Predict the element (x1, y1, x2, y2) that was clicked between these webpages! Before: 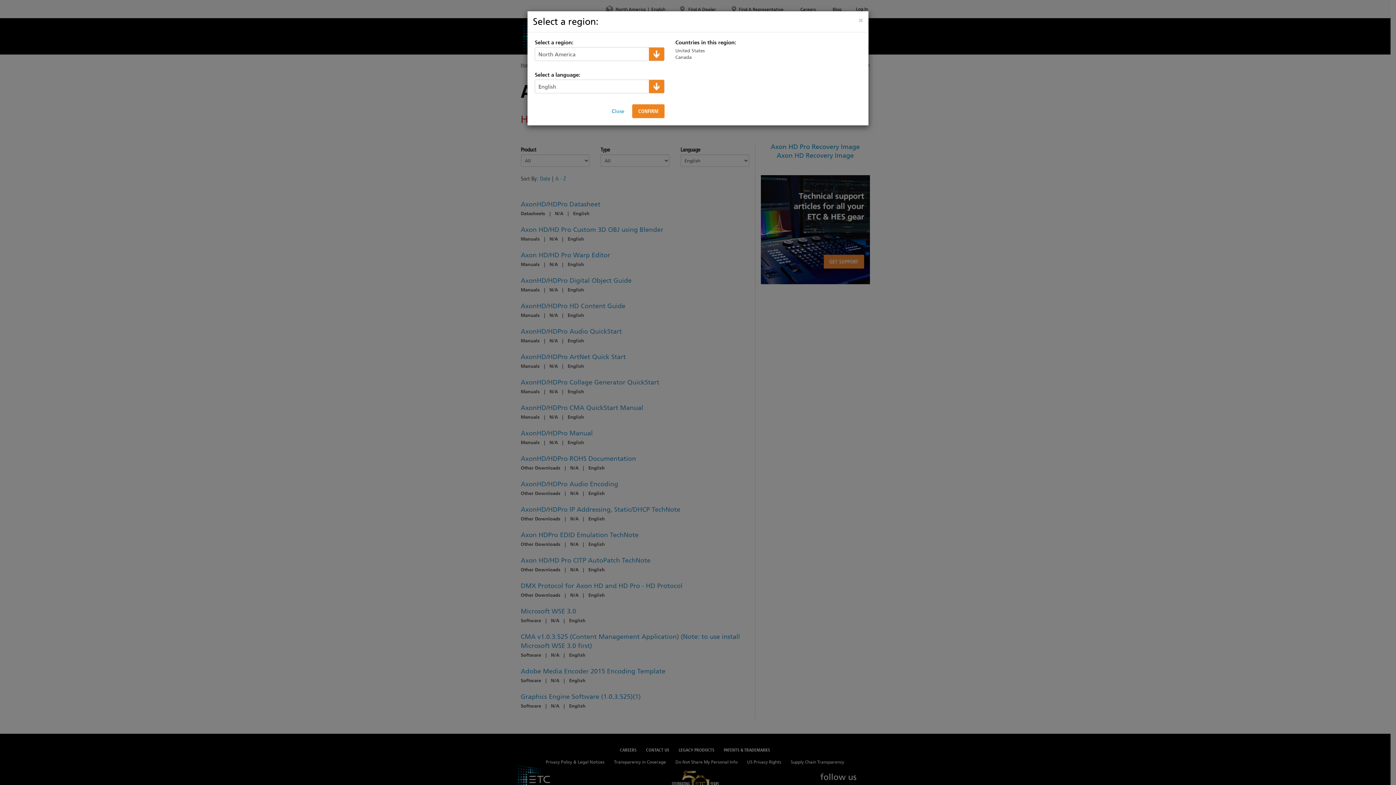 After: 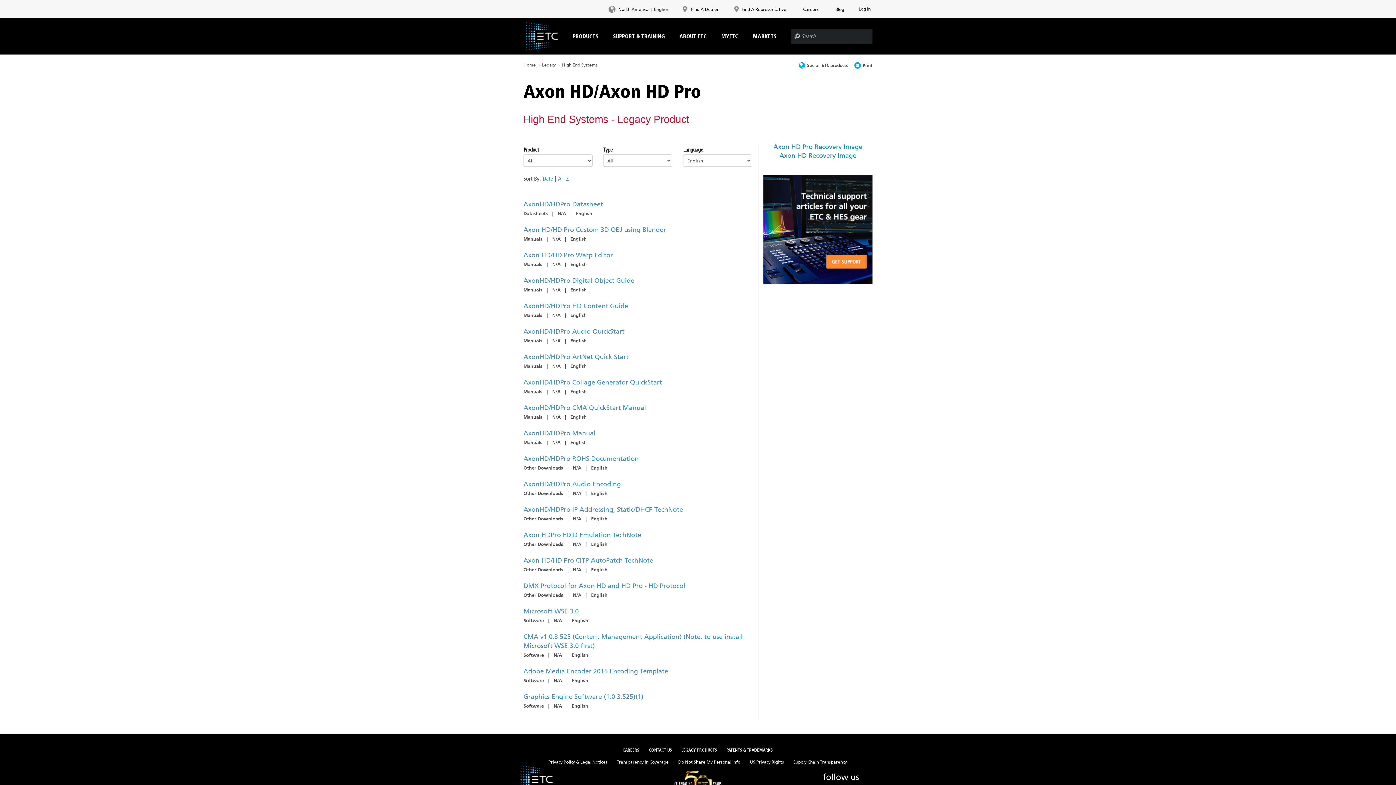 Action: label: × bbox: (858, 16, 863, 23)